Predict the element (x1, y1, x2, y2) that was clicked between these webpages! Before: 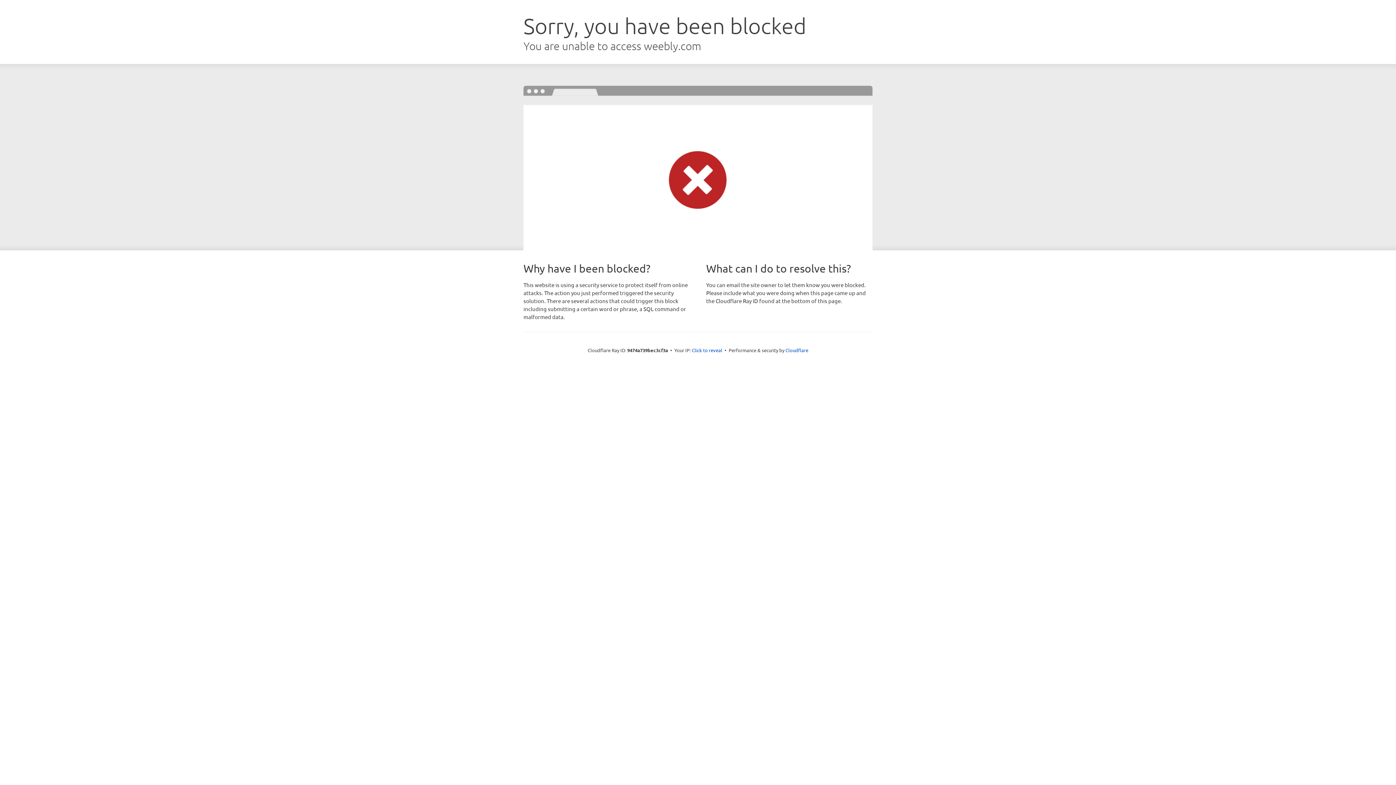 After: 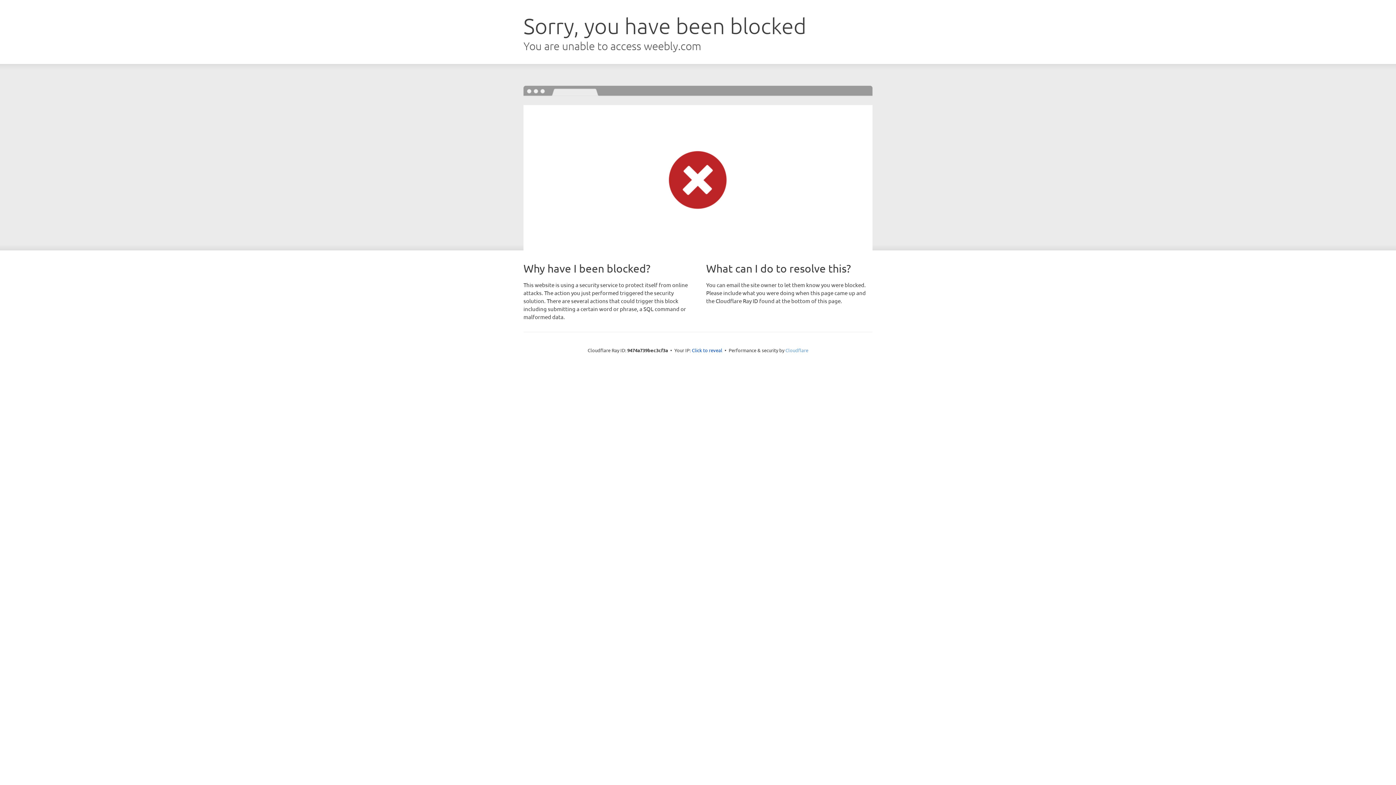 Action: label: Cloudflare bbox: (785, 347, 808, 353)